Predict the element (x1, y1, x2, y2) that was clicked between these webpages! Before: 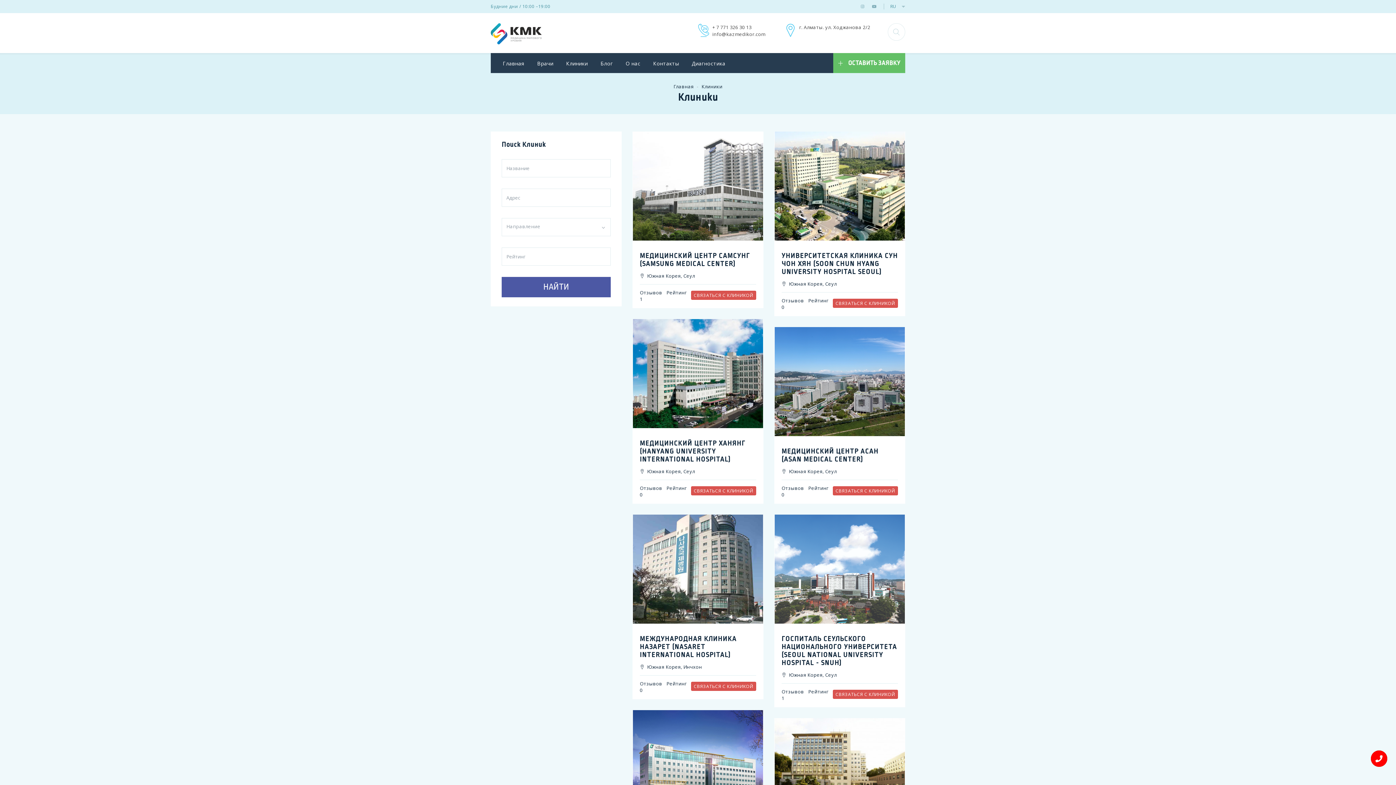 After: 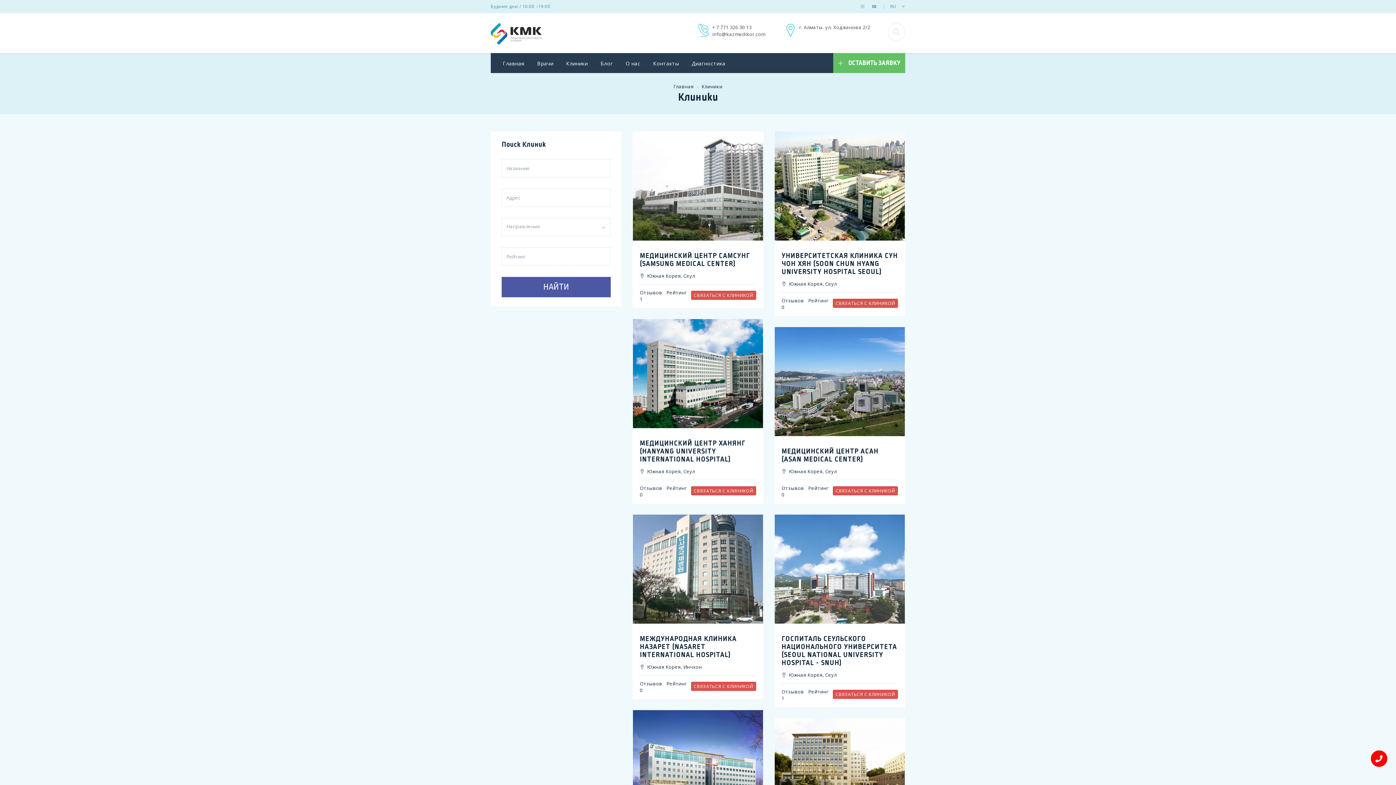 Action: bbox: (560, 54, 593, 72) label: Клиники